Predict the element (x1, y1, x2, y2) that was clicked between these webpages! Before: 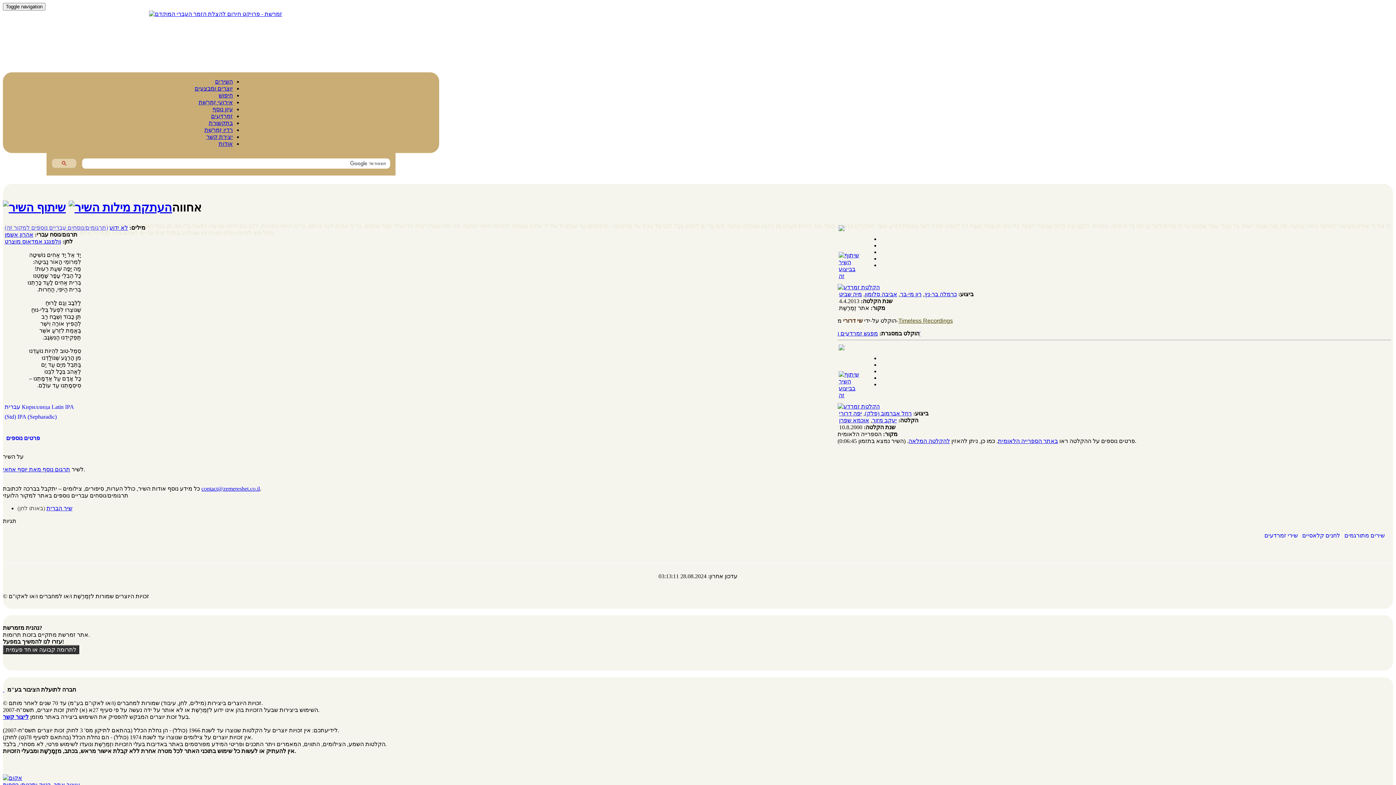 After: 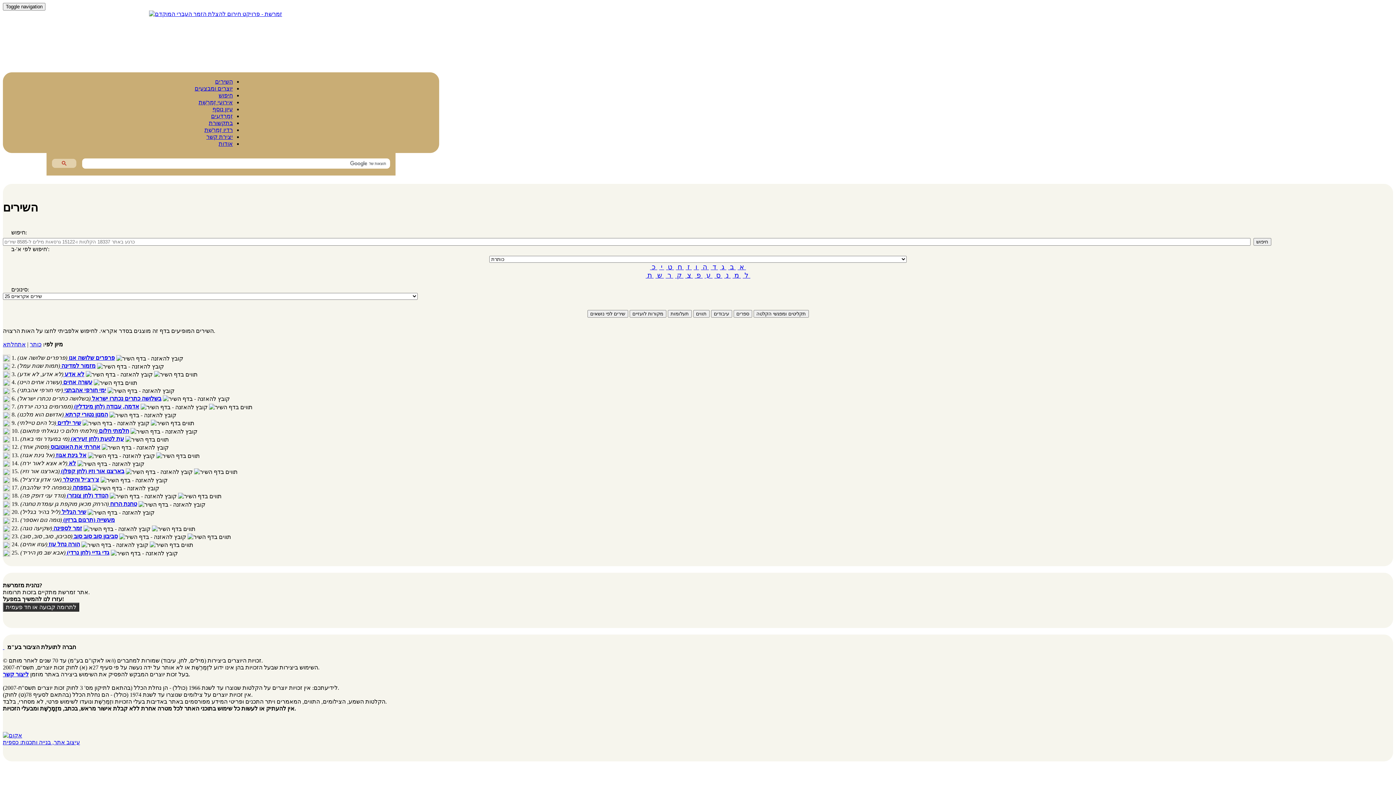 Action: label: השירים bbox: (215, 78, 232, 84)